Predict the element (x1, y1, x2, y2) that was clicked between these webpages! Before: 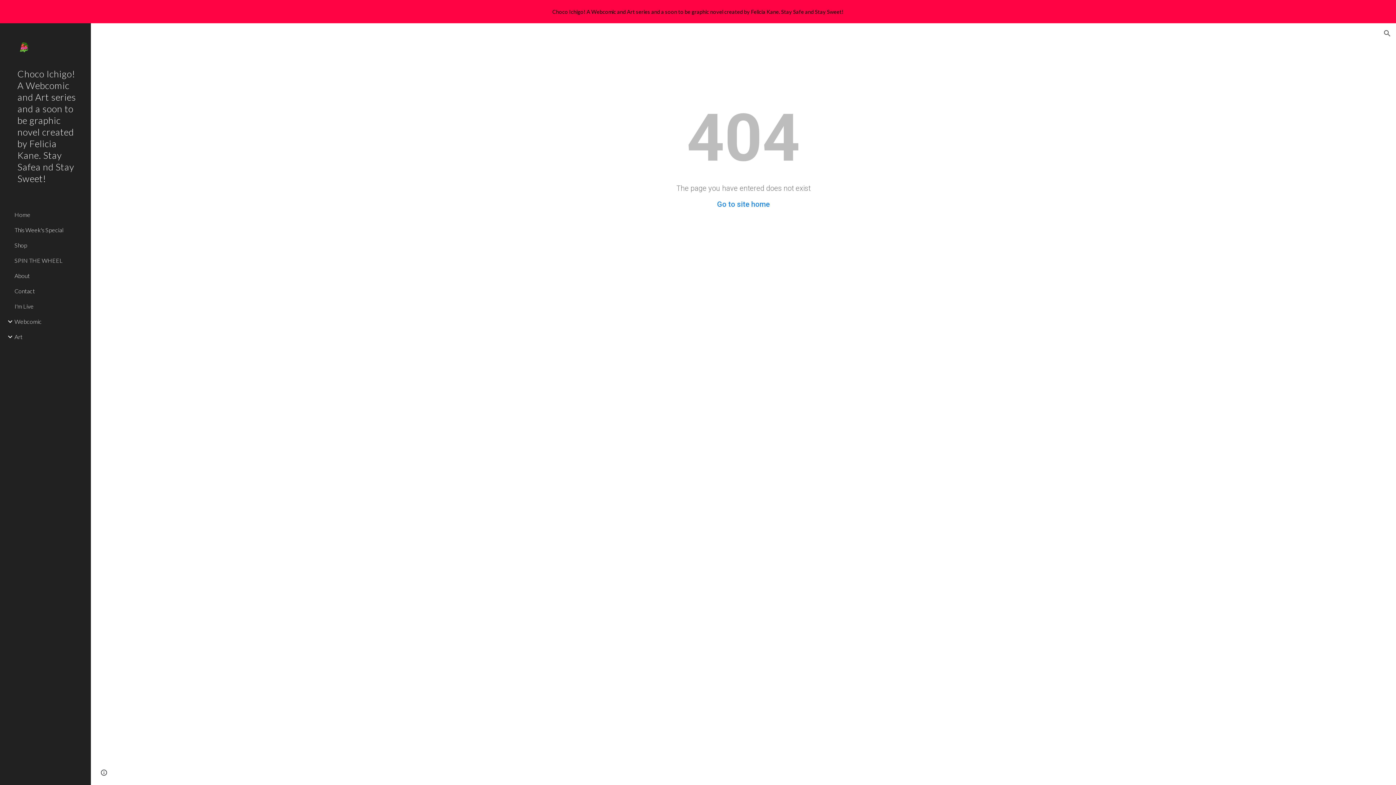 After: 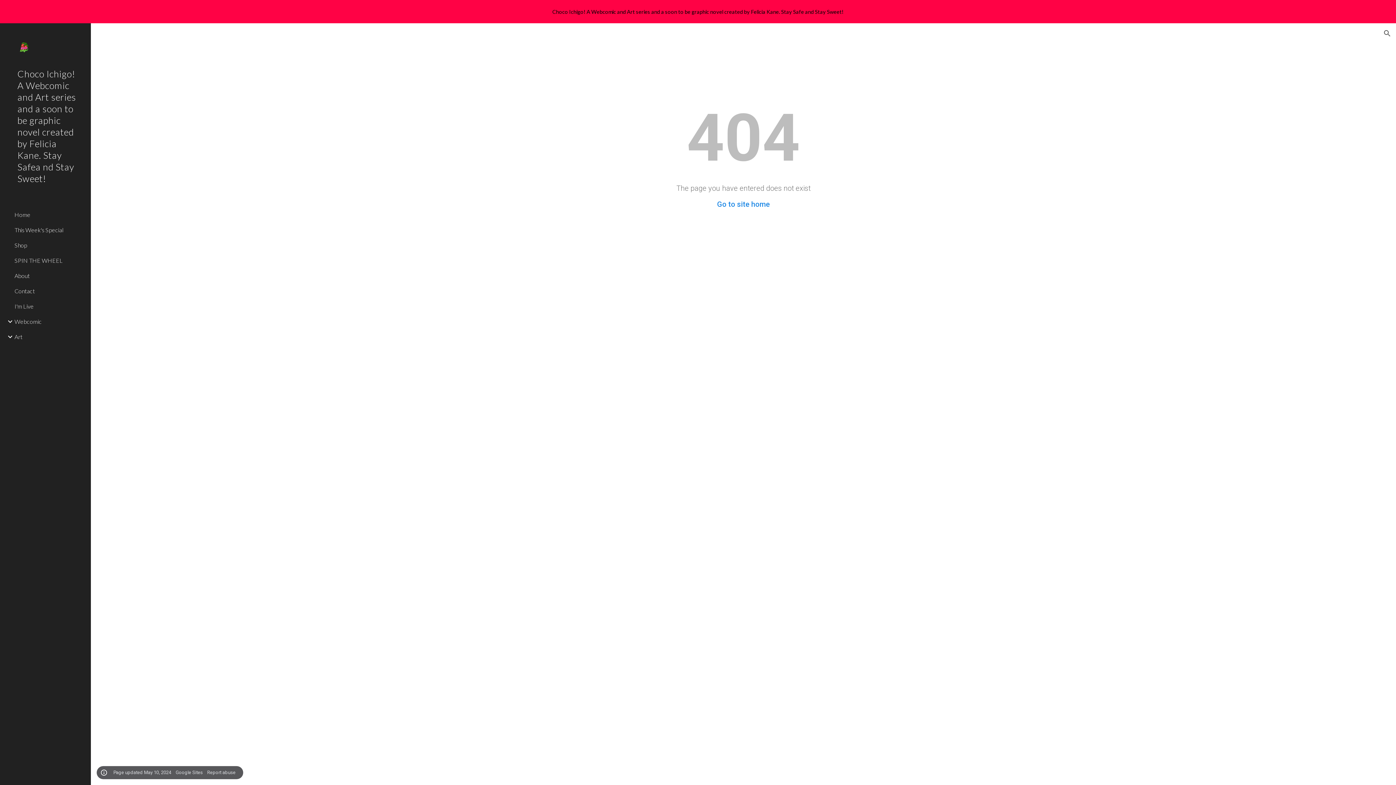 Action: bbox: (98, 768, 109, 778) label: Site actions